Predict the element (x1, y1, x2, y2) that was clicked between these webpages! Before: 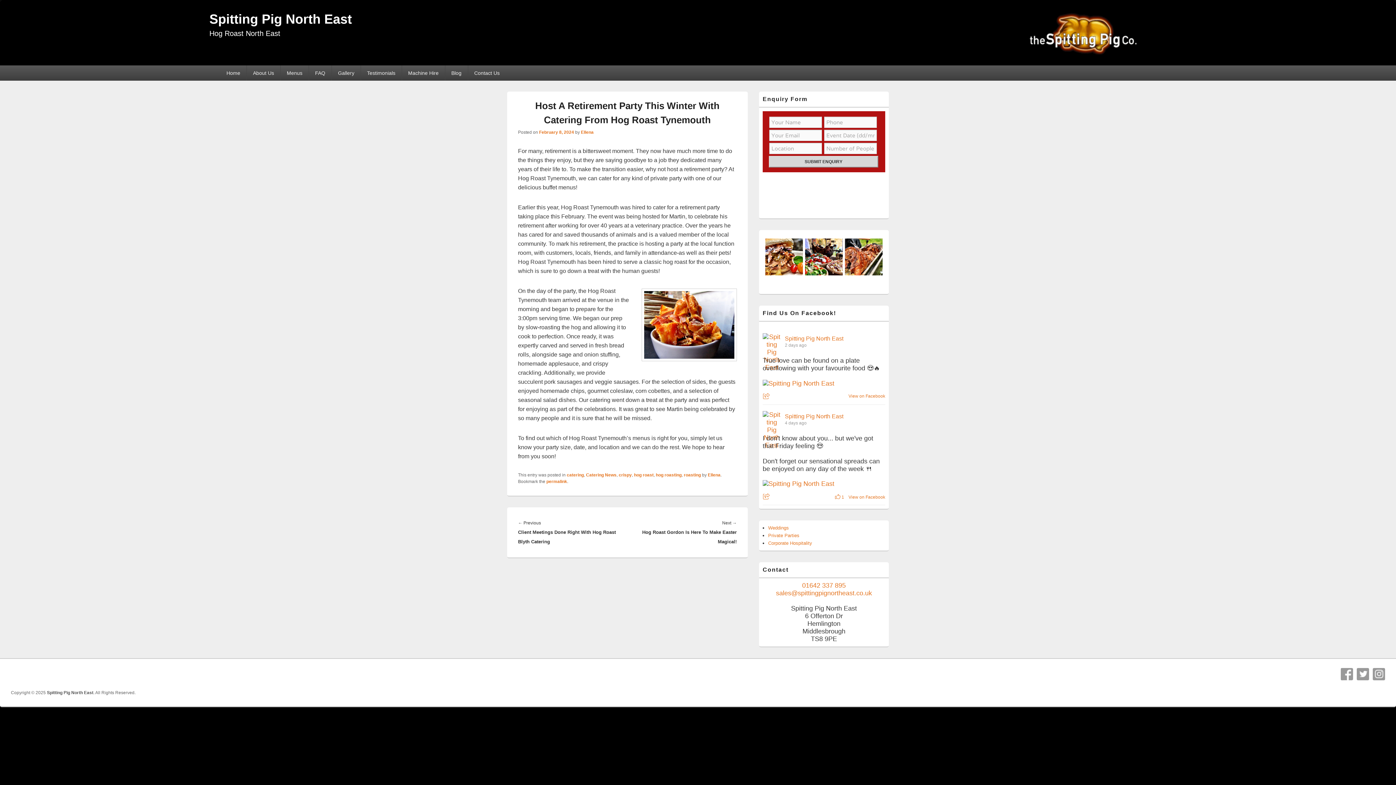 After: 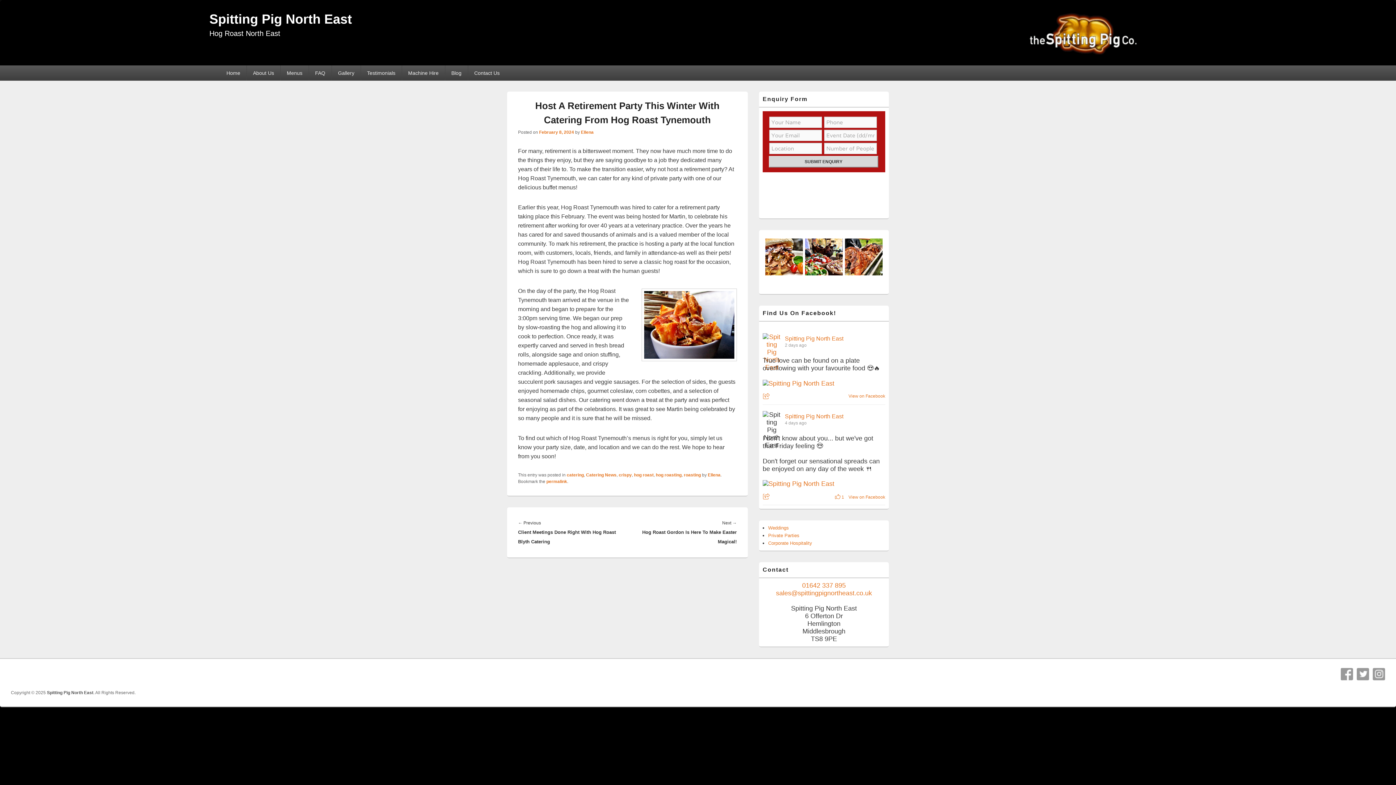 Action: bbox: (762, 411, 781, 449)